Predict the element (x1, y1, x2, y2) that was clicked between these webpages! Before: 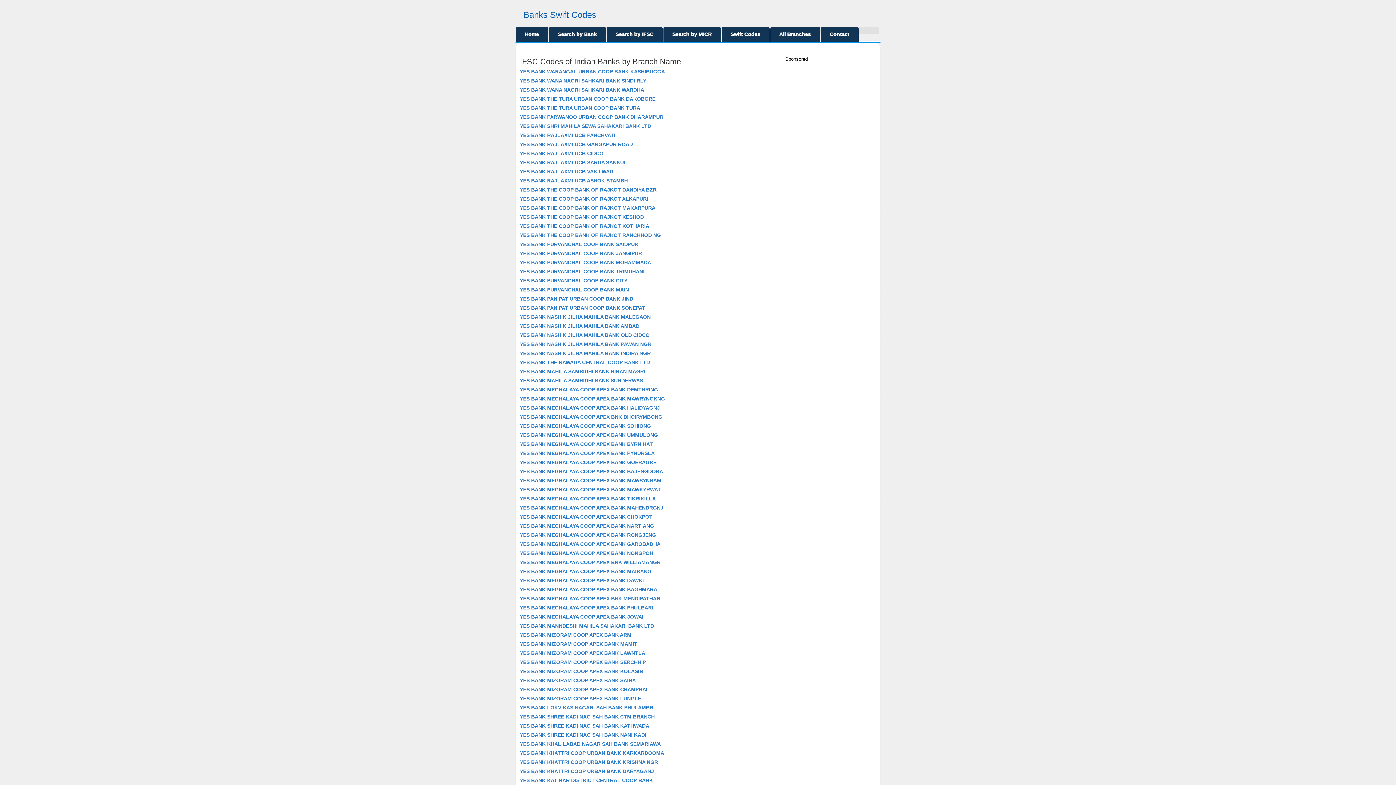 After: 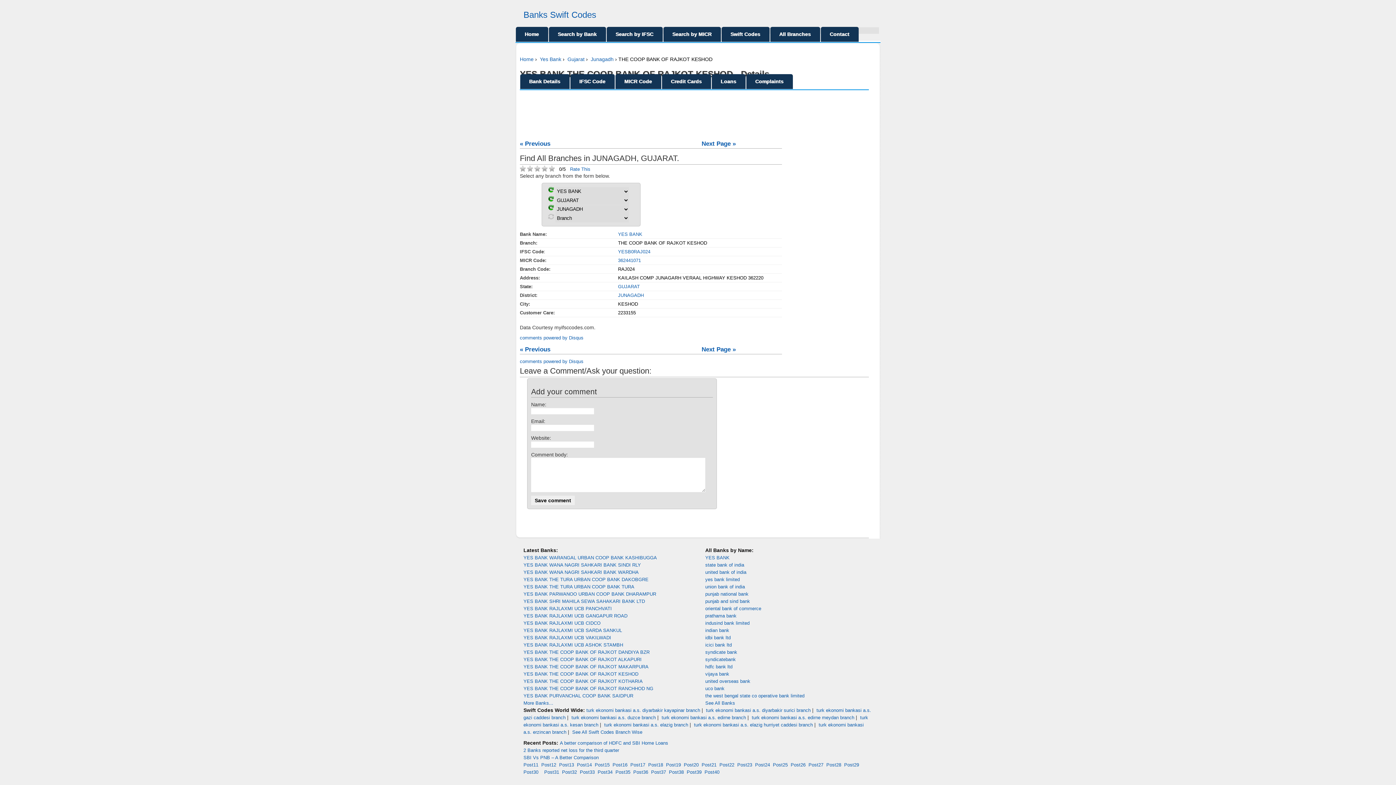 Action: label: YES BANK THE COOP BANK OF RAJKOT KESHOD bbox: (520, 214, 644, 220)